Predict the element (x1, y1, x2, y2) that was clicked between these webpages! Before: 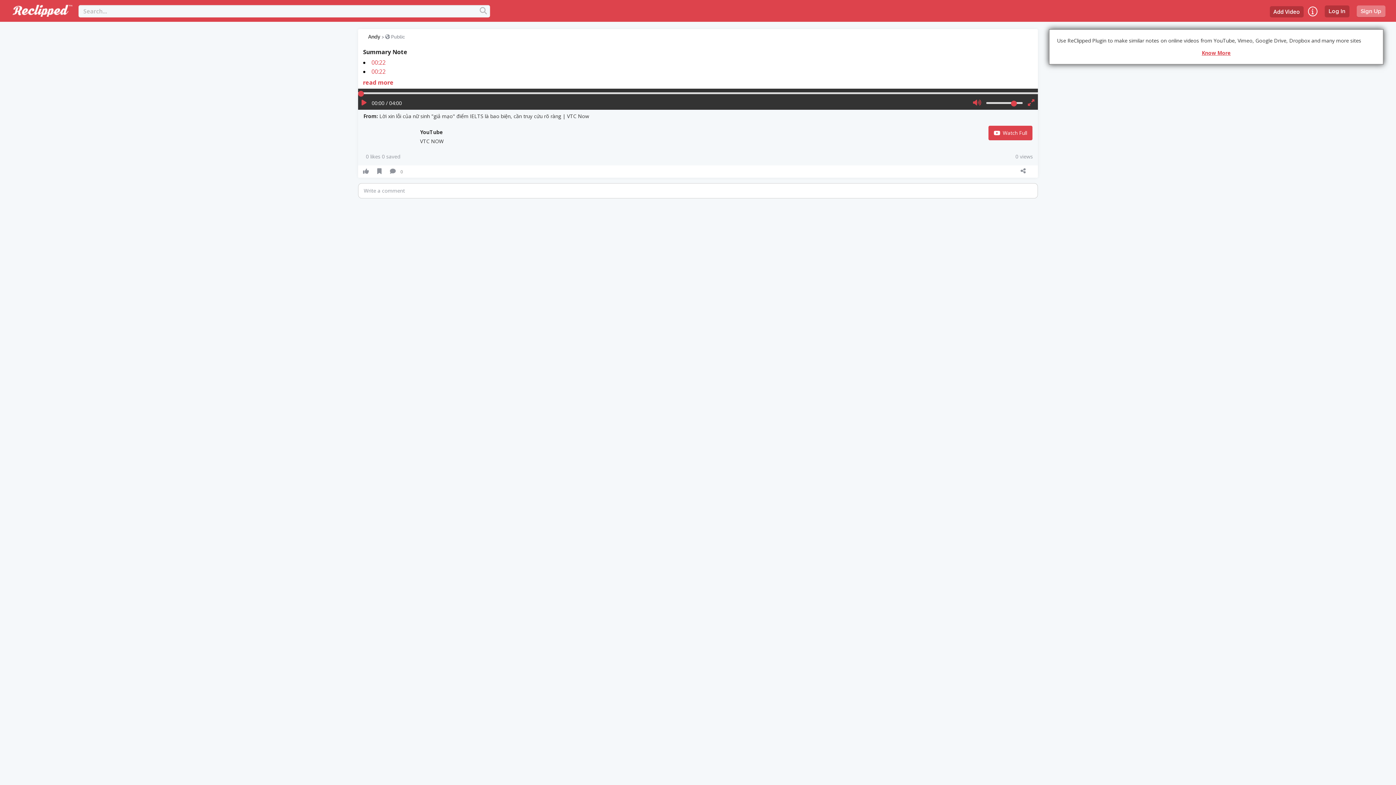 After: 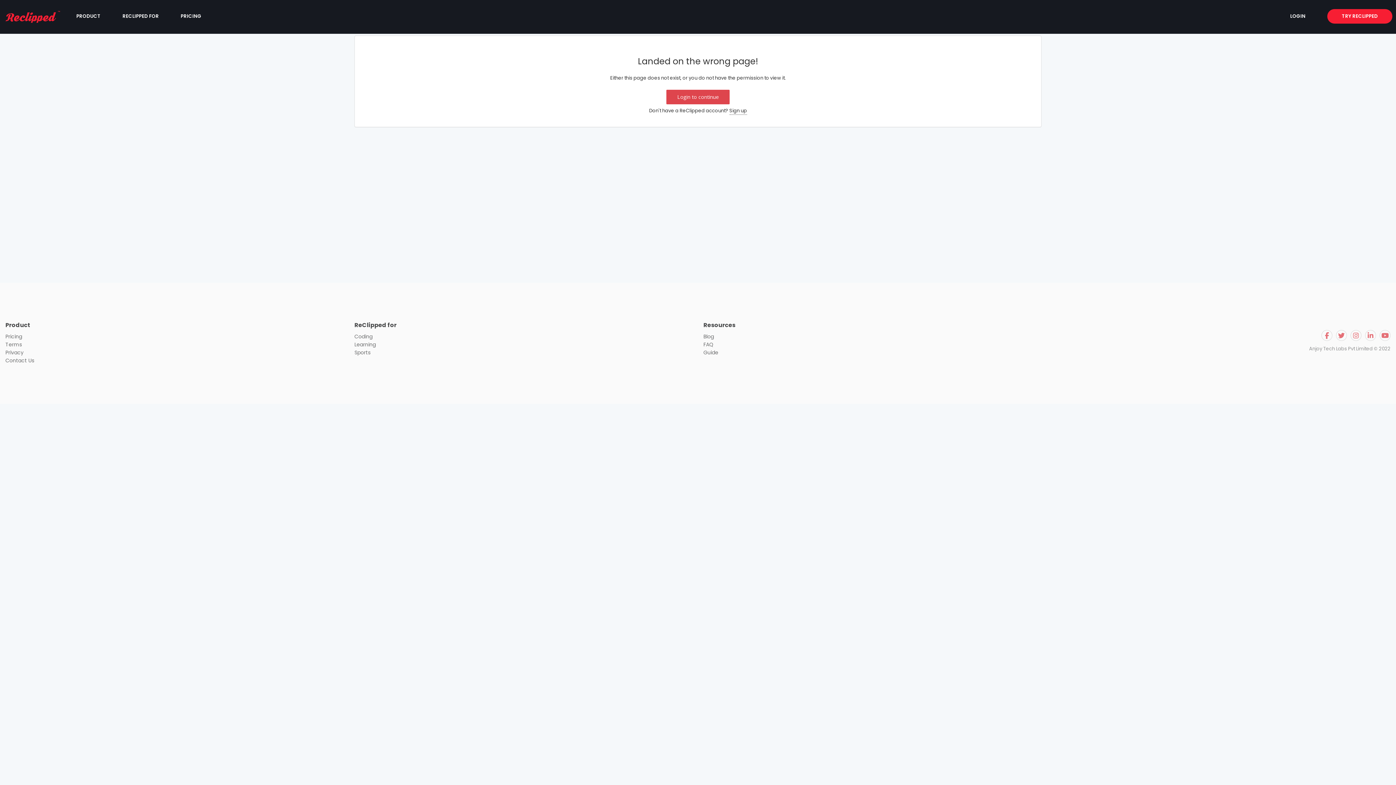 Action: bbox: (6, 1, 78, 19)